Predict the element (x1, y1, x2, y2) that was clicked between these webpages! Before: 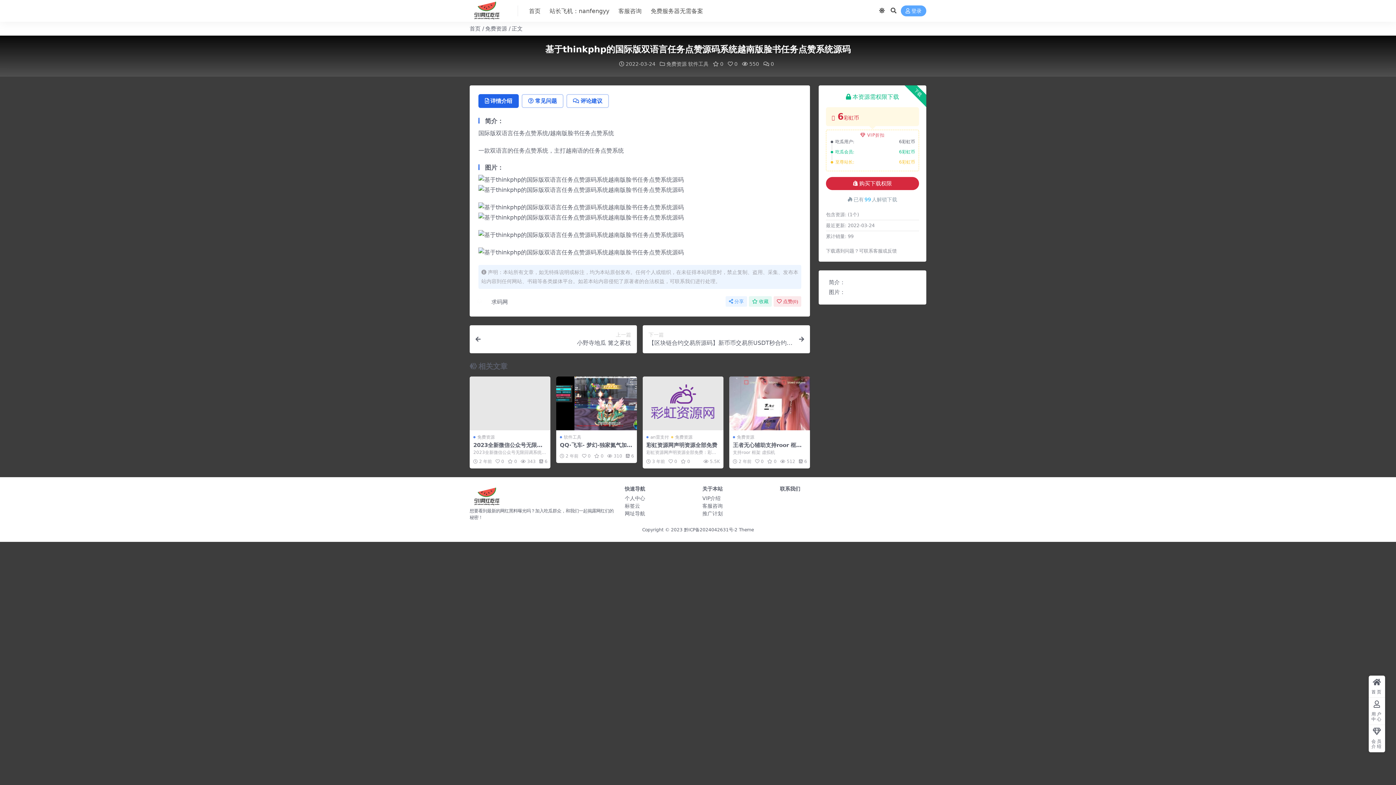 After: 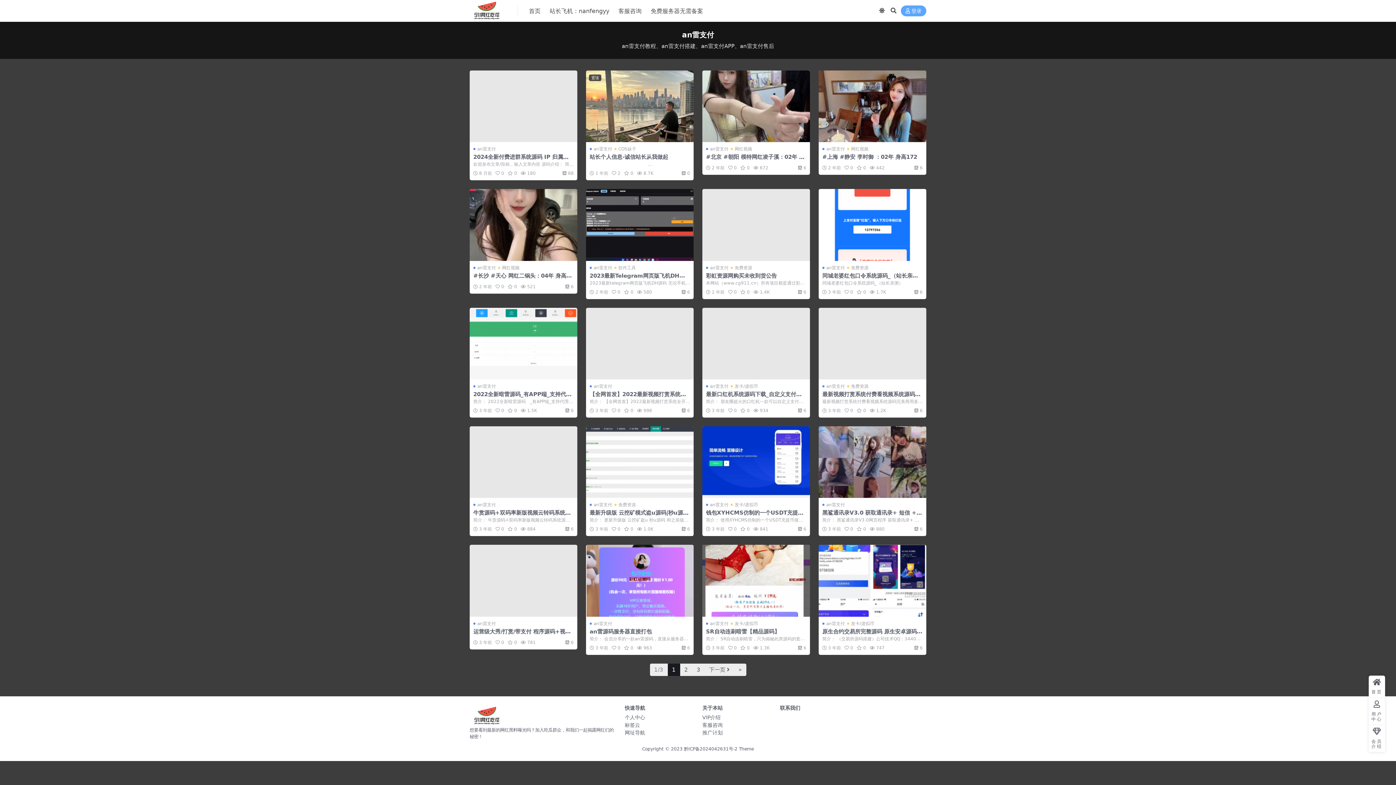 Action: bbox: (646, 434, 669, 440) label: an雷支付